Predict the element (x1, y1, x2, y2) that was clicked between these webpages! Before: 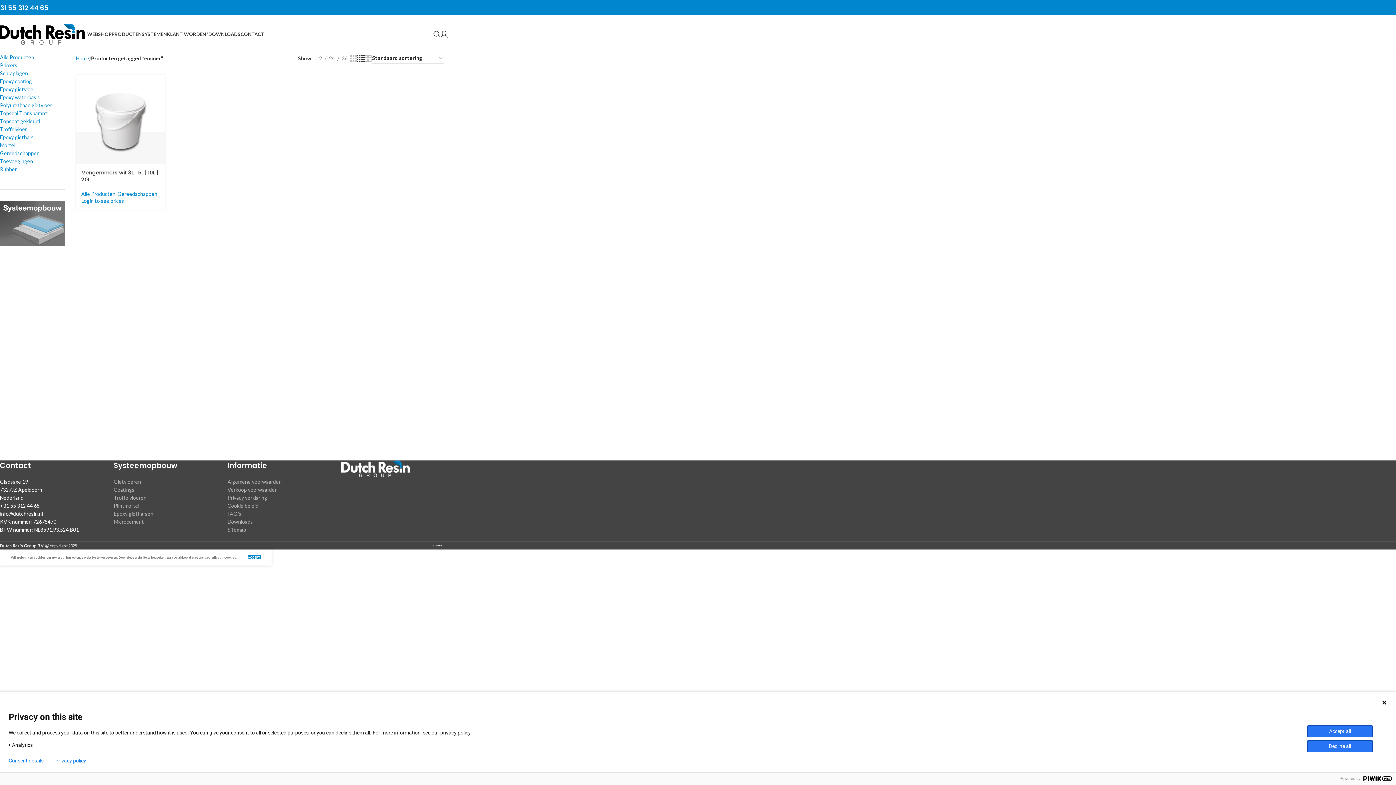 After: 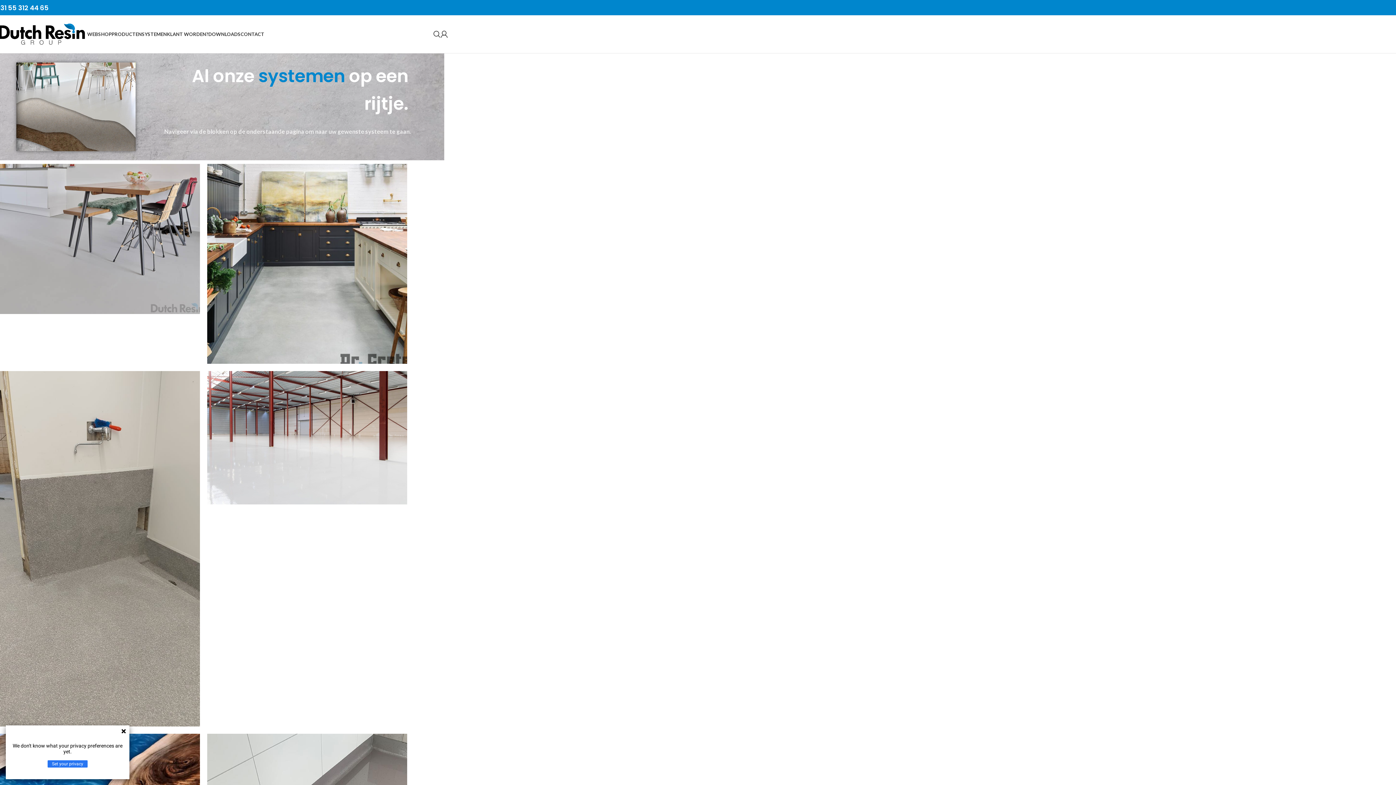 Action: bbox: (0, 200, 64, 246)